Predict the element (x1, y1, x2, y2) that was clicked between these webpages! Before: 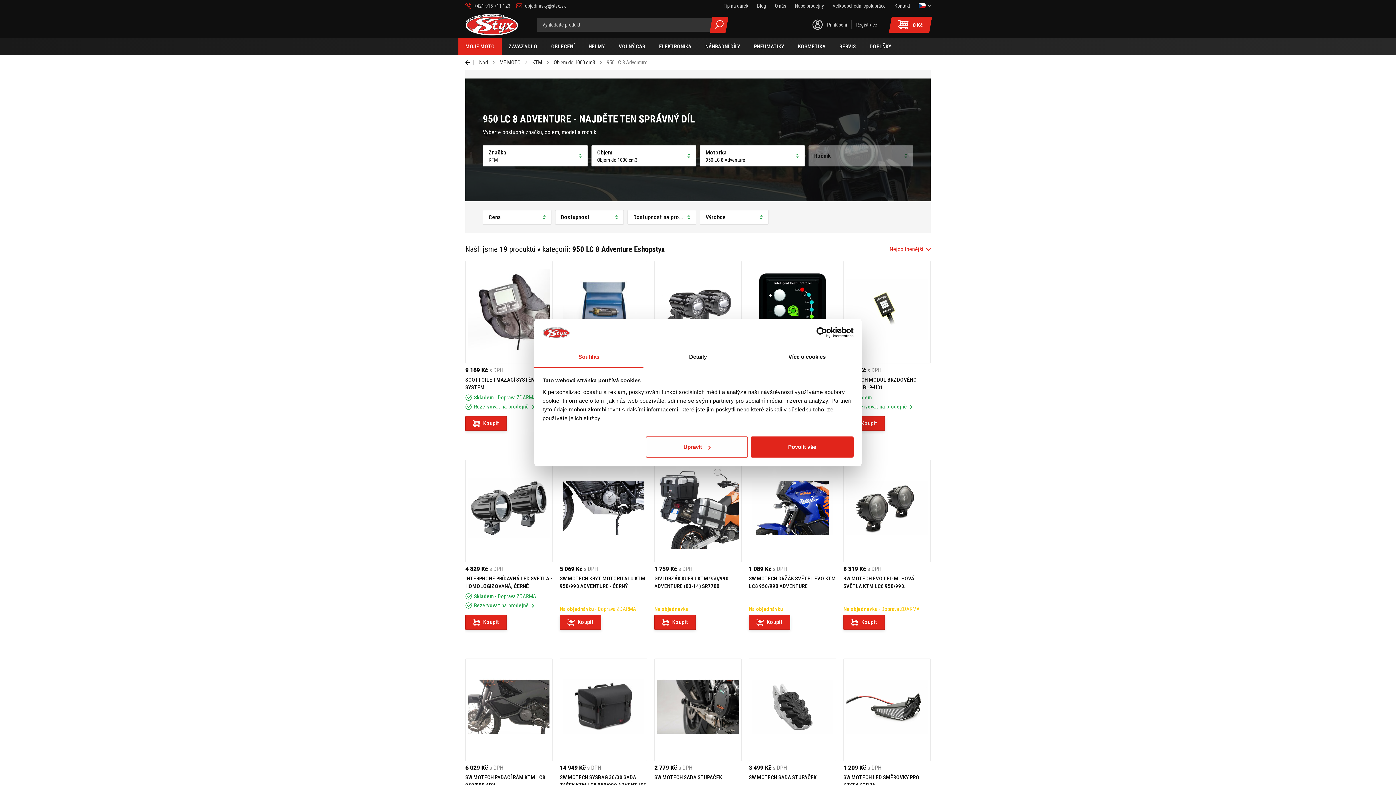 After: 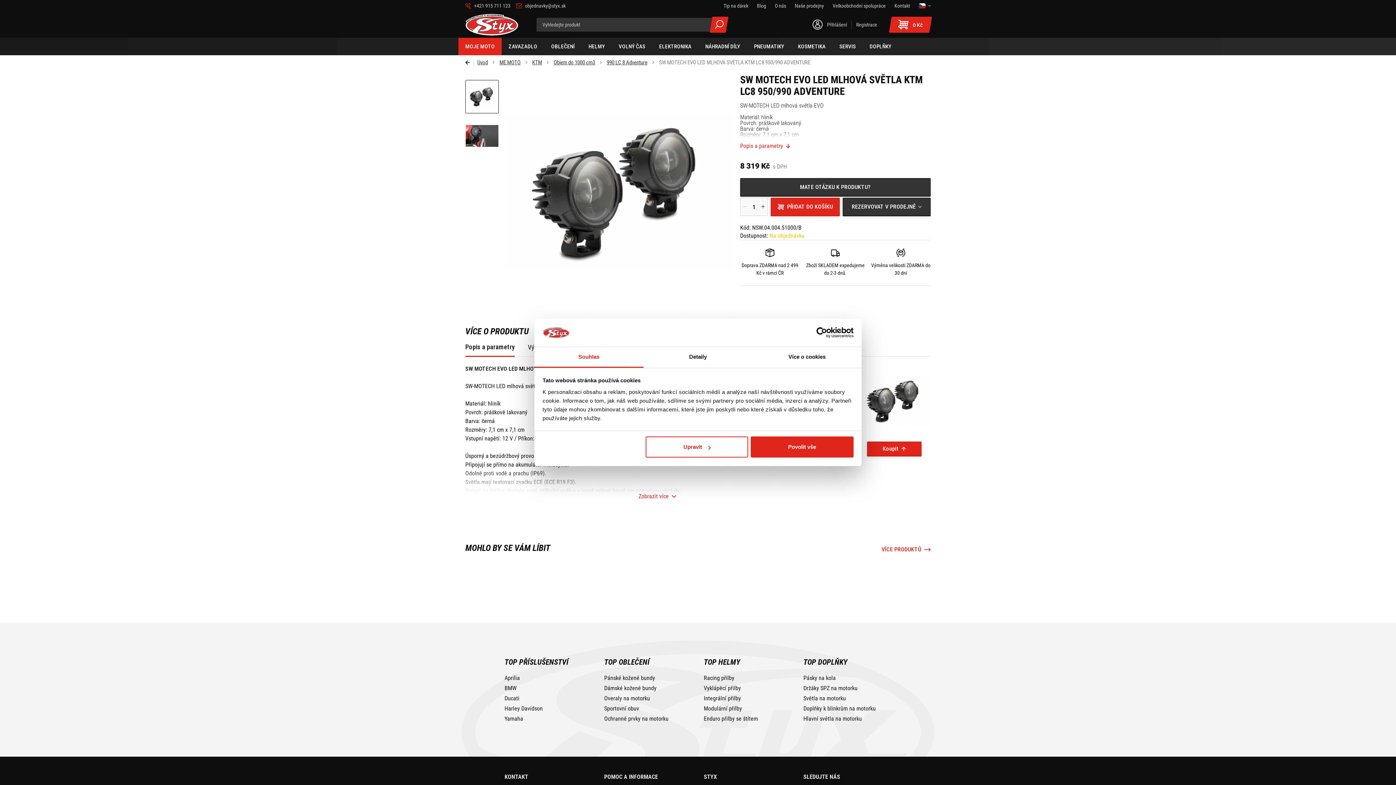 Action: bbox: (843, 460, 930, 562)